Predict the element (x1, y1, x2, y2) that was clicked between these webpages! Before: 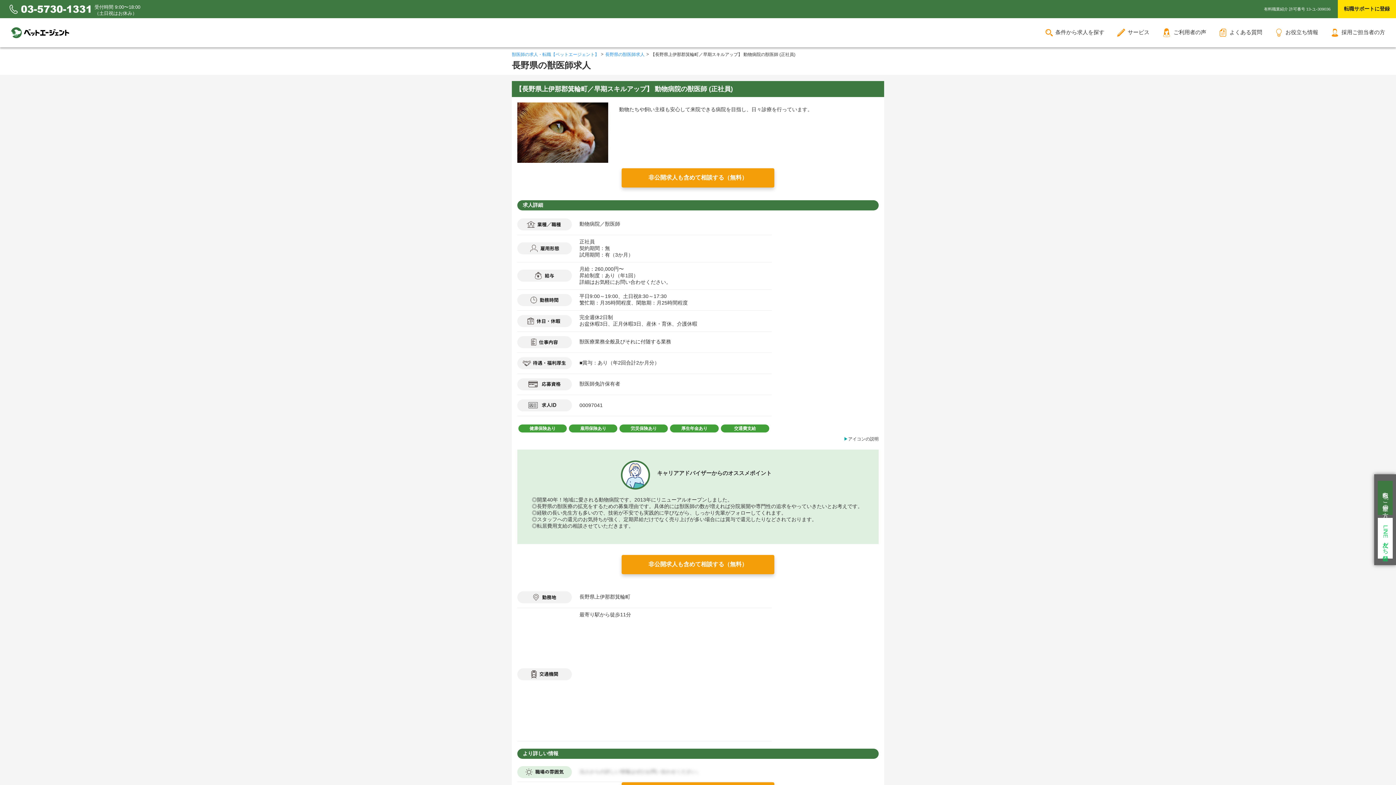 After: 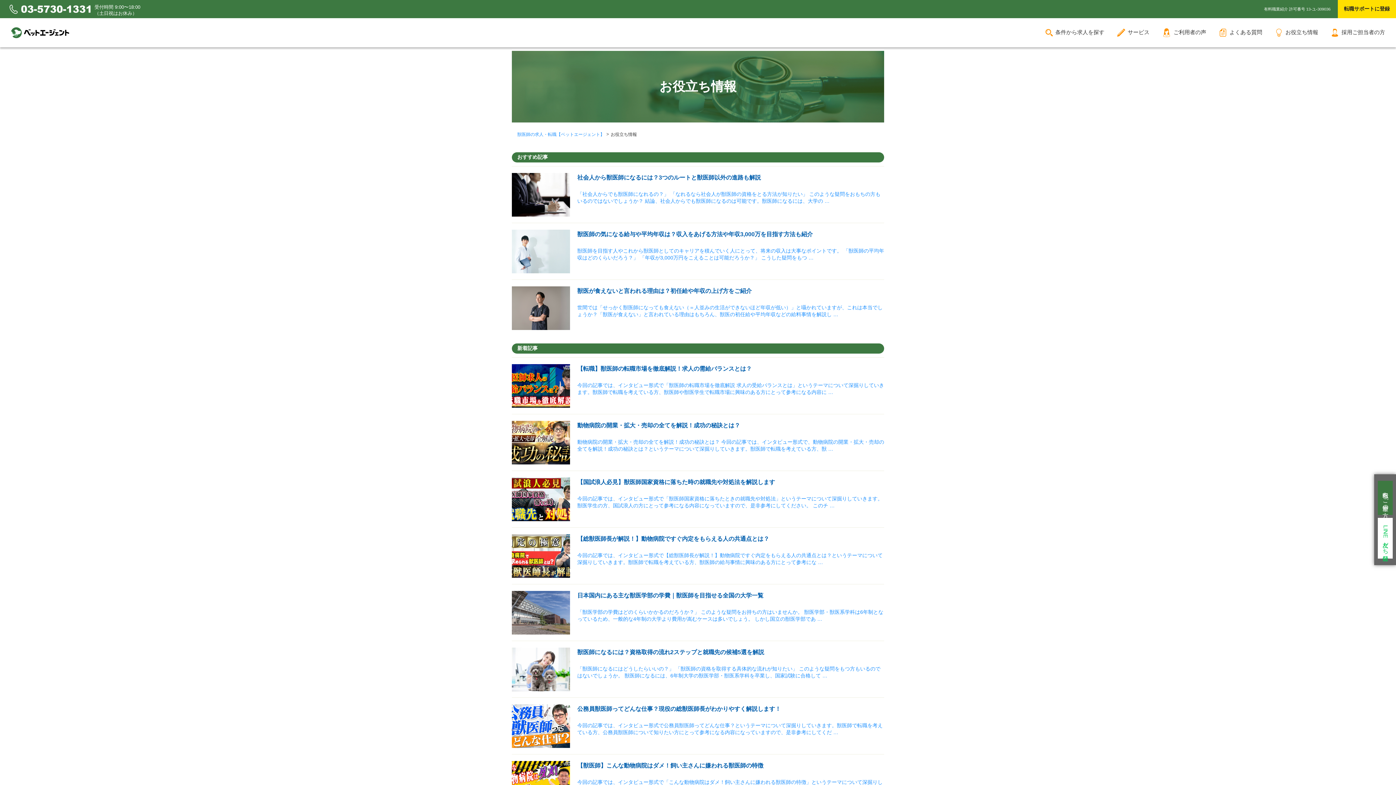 Action: bbox: (1285, 29, 1318, 35) label: お役立ち情報